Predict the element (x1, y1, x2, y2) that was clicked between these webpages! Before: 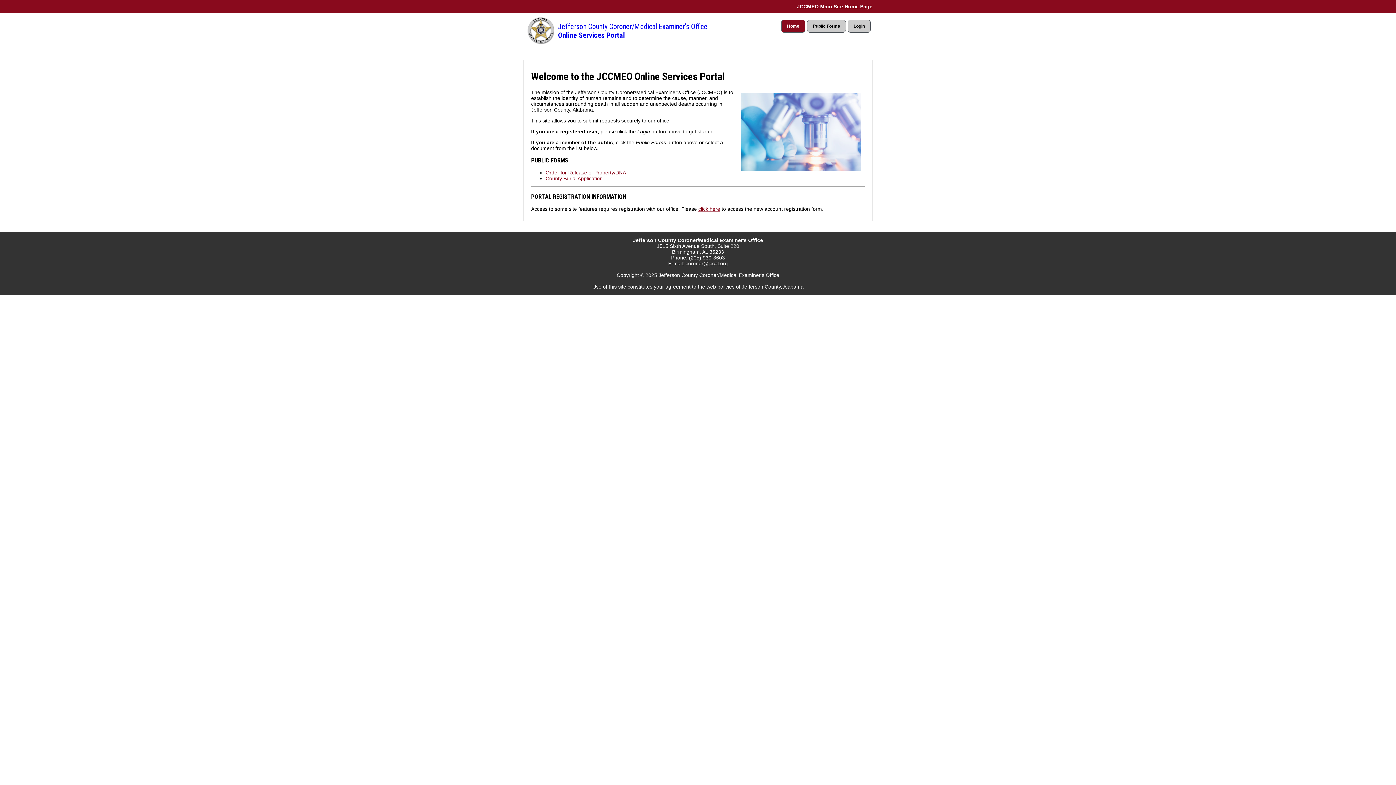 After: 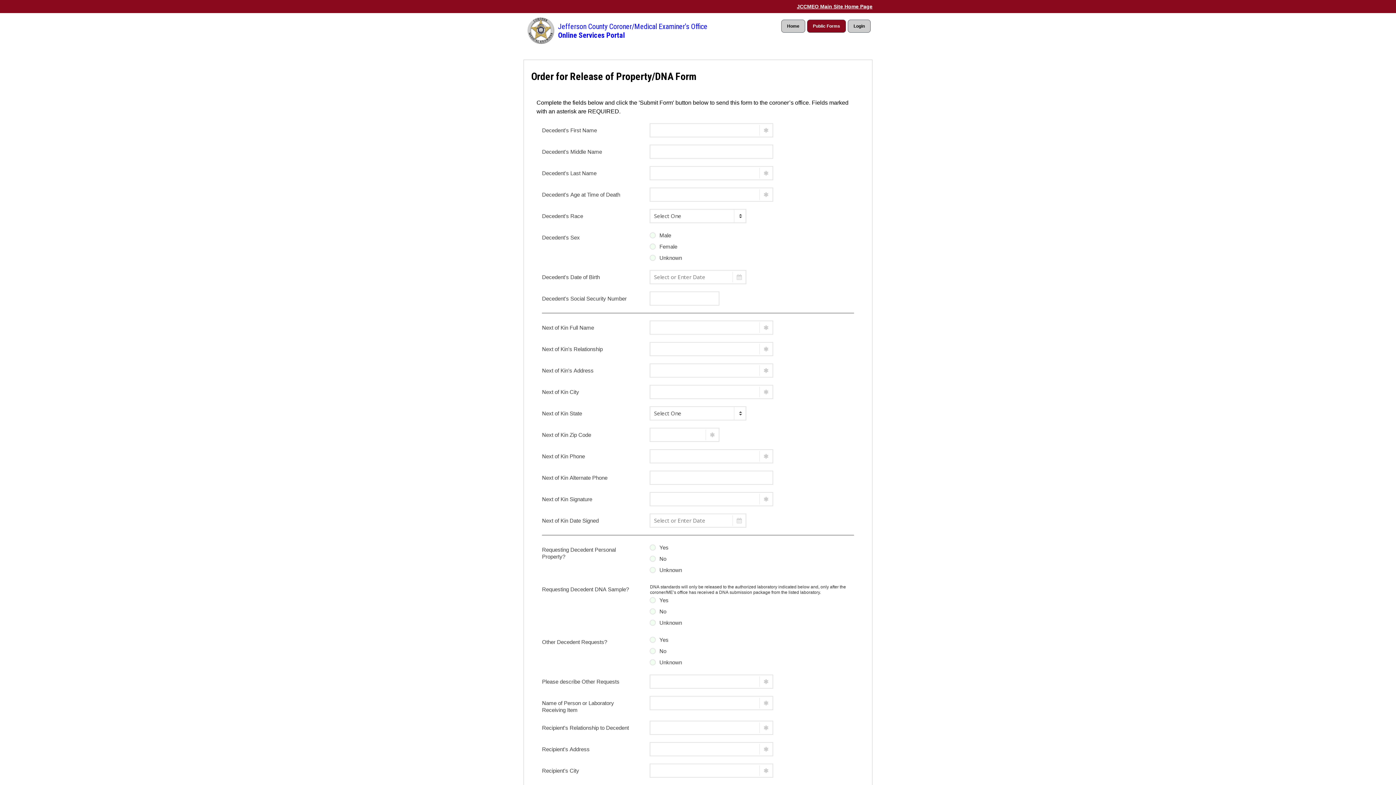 Action: label: Order for Release of Property/DNA bbox: (545, 169, 626, 175)